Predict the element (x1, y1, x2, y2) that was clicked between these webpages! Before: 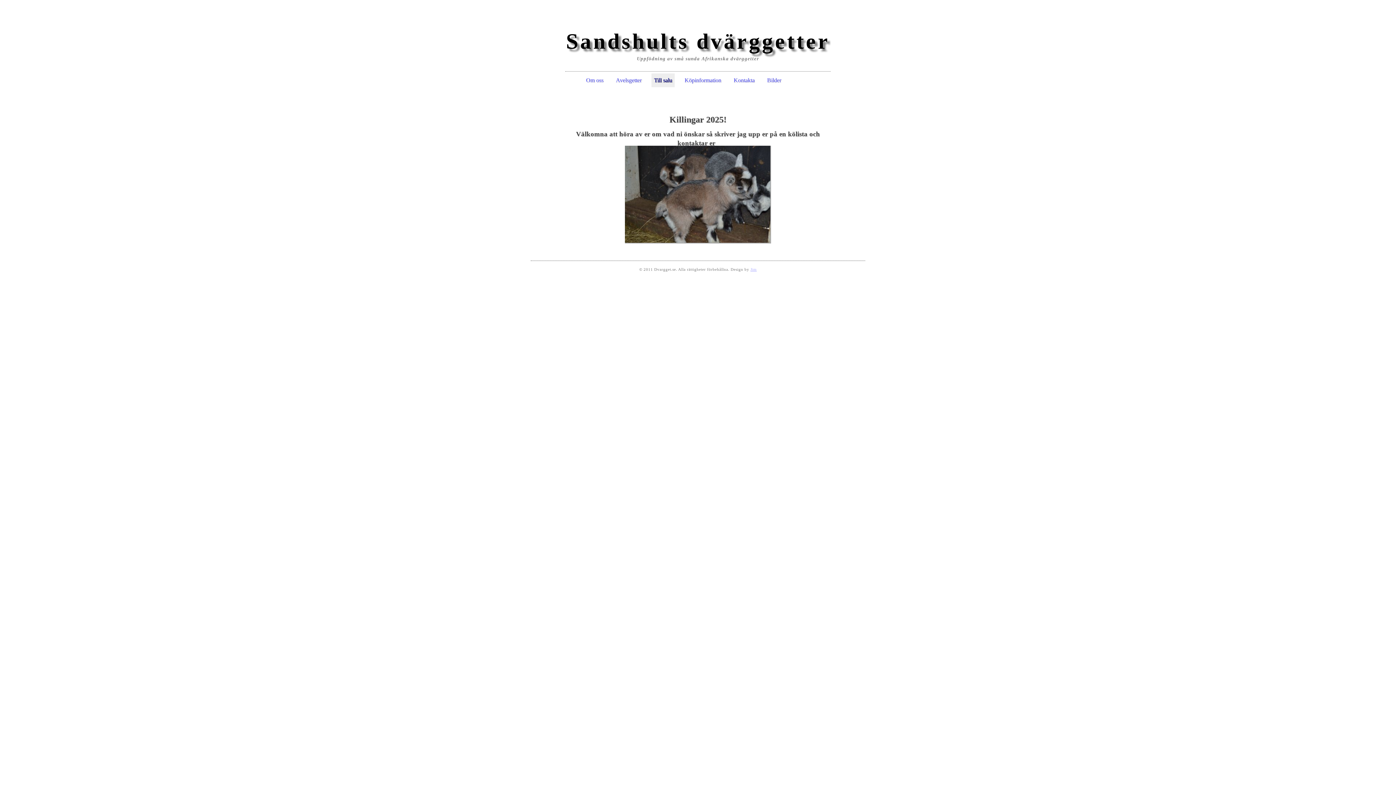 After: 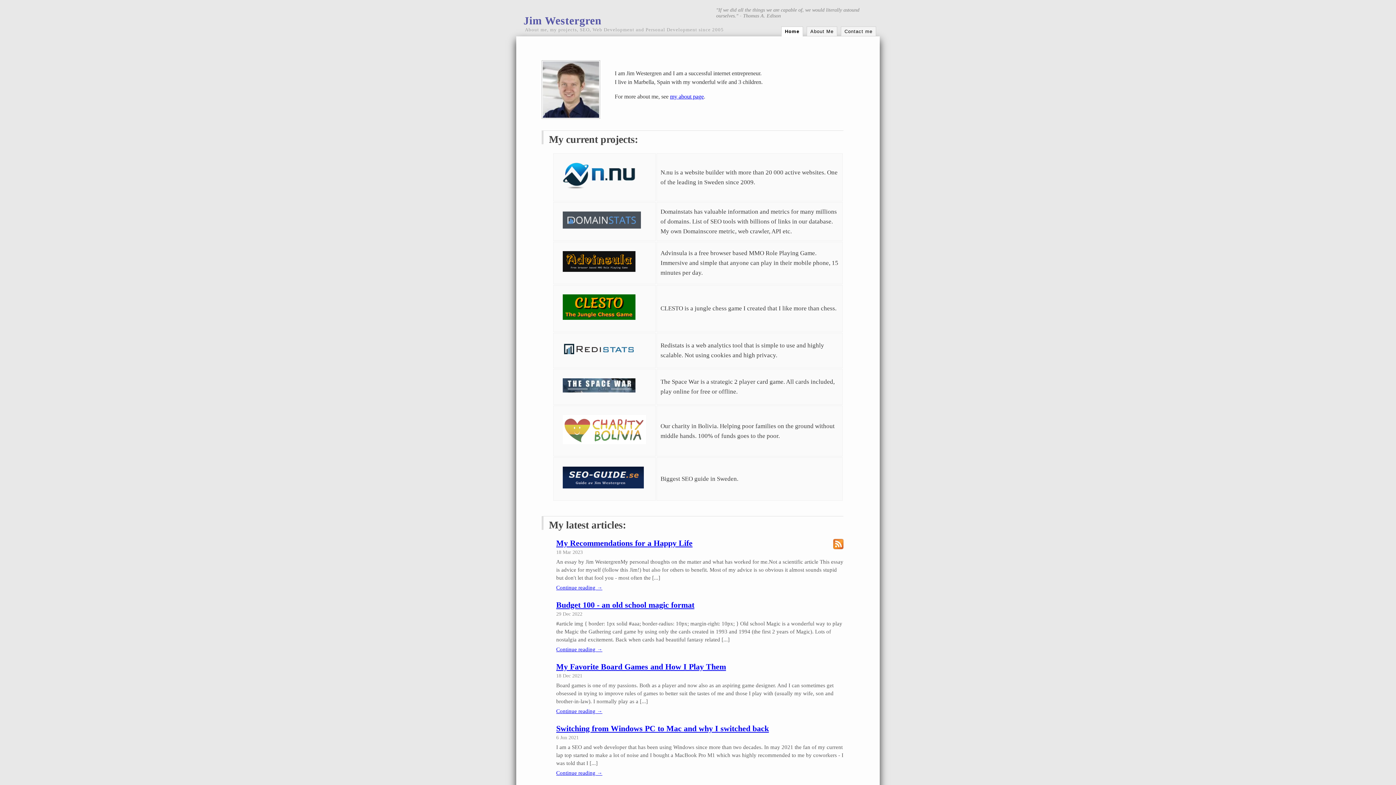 Action: label: Jim bbox: (750, 267, 756, 271)